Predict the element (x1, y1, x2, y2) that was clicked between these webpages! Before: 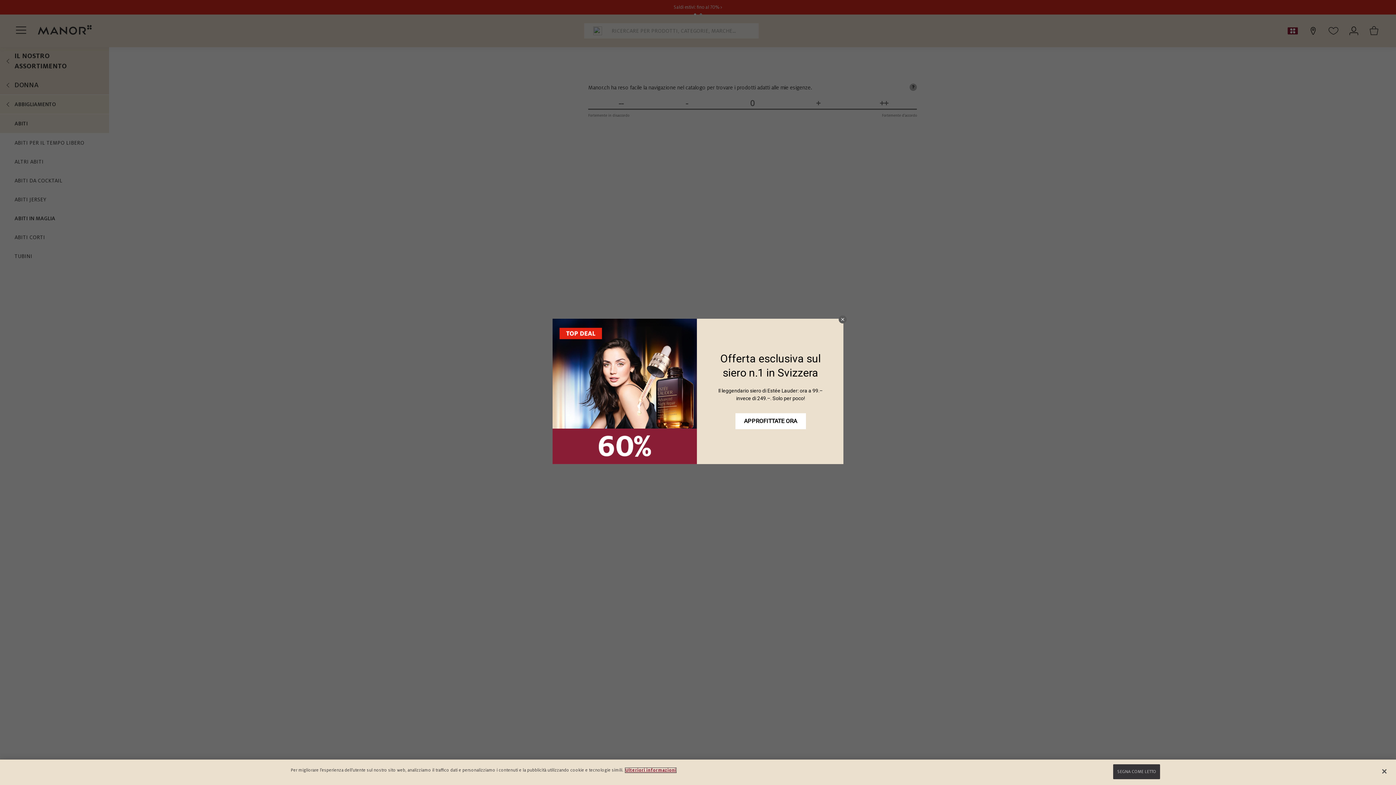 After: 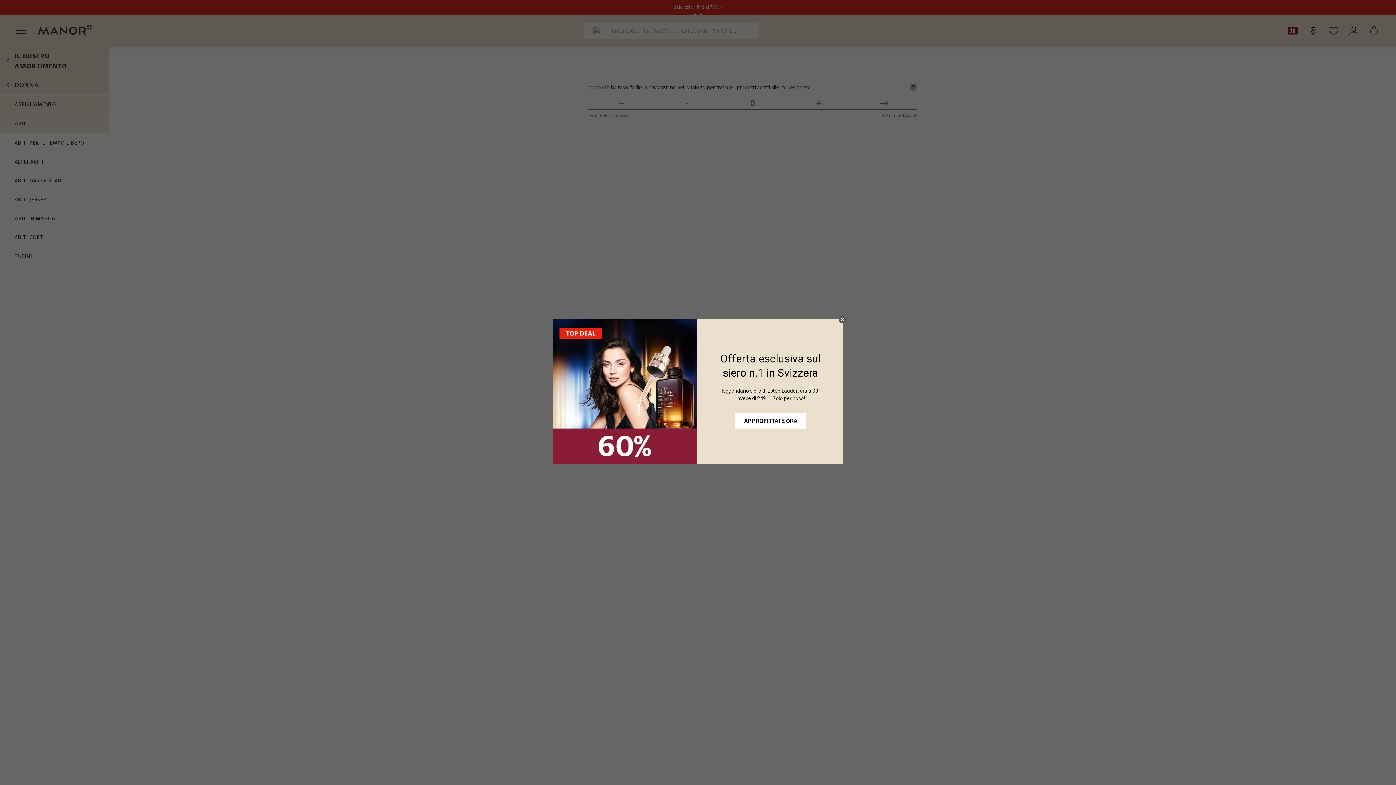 Action: label: SEGNA COME LETTO bbox: (1113, 764, 1160, 779)